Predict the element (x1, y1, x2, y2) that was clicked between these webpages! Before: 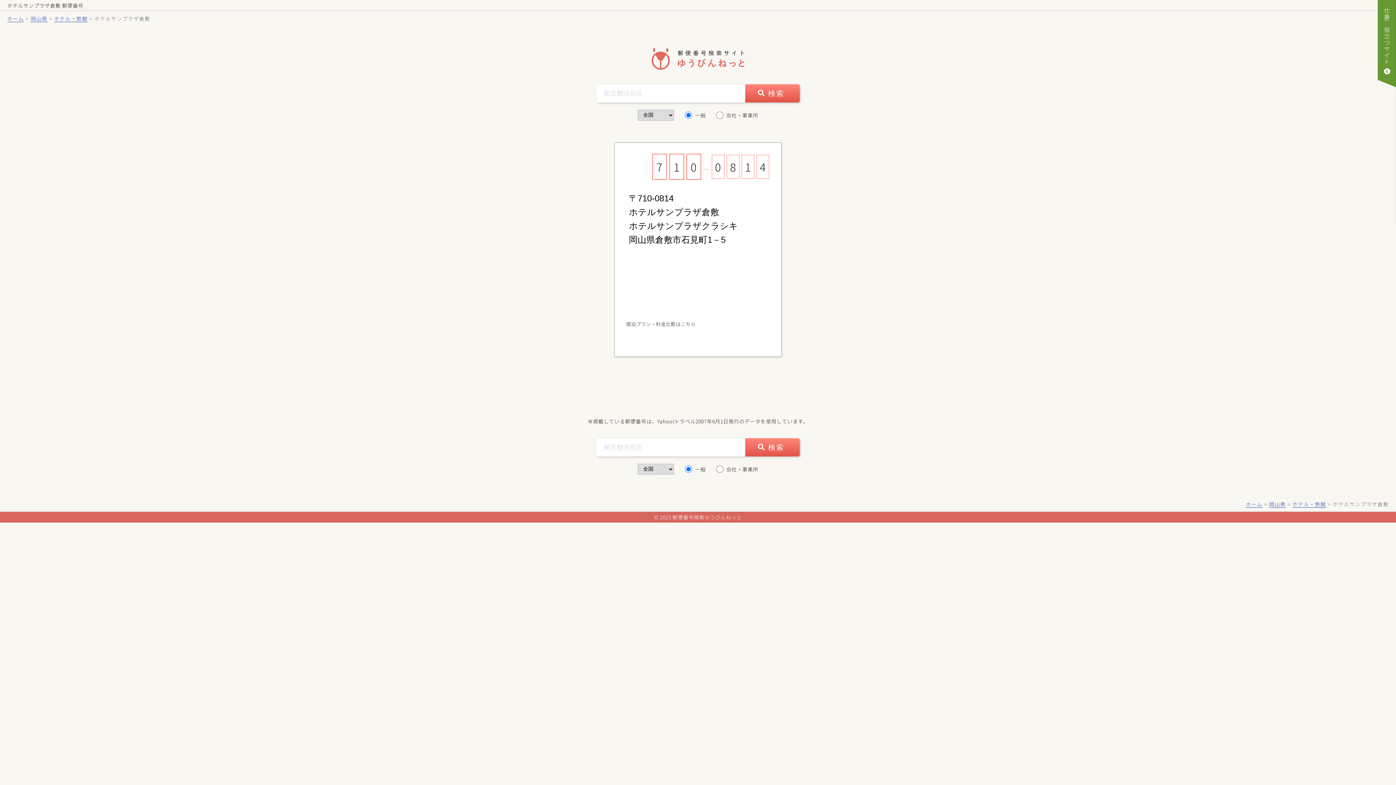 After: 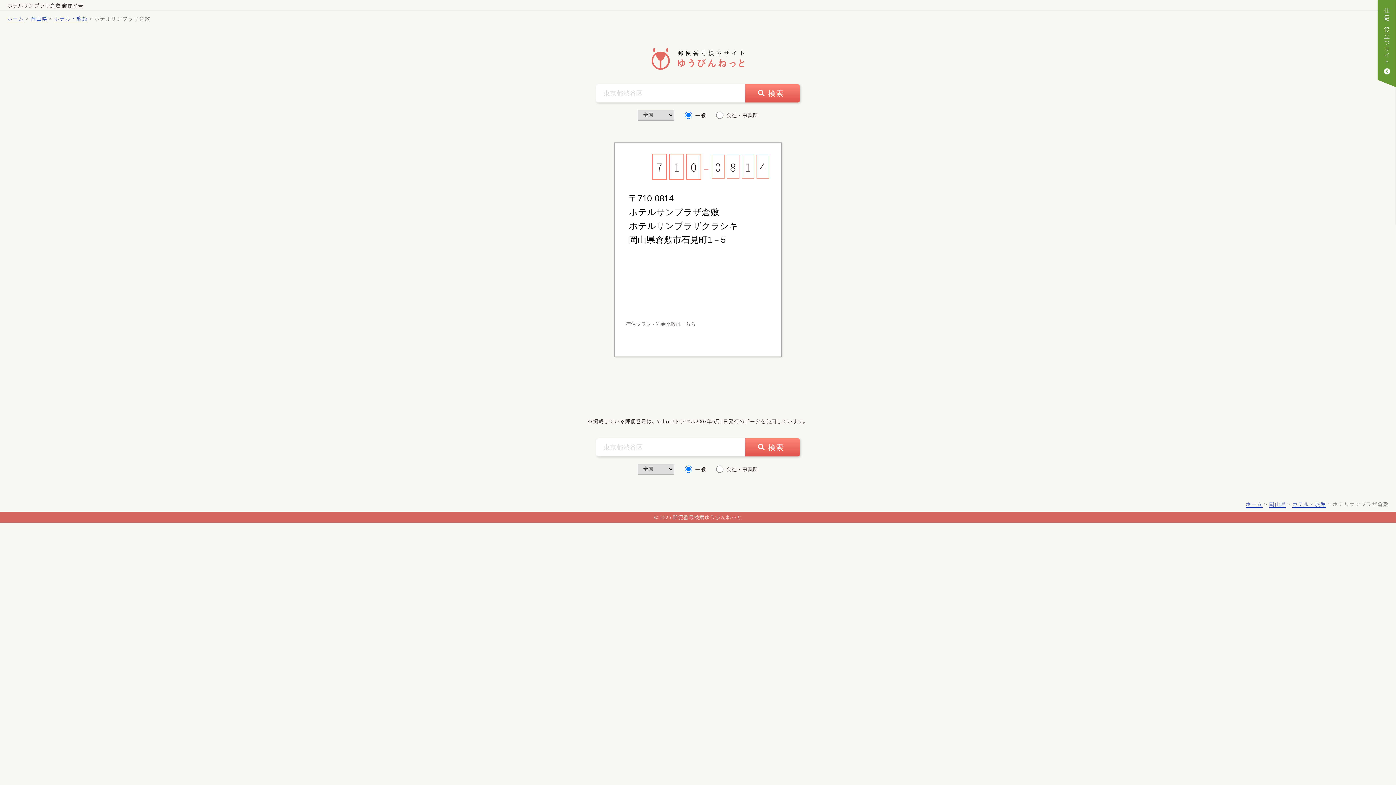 Action: label: 宿泊プラン・料金比較はこちら bbox: (625, 320, 695, 327)